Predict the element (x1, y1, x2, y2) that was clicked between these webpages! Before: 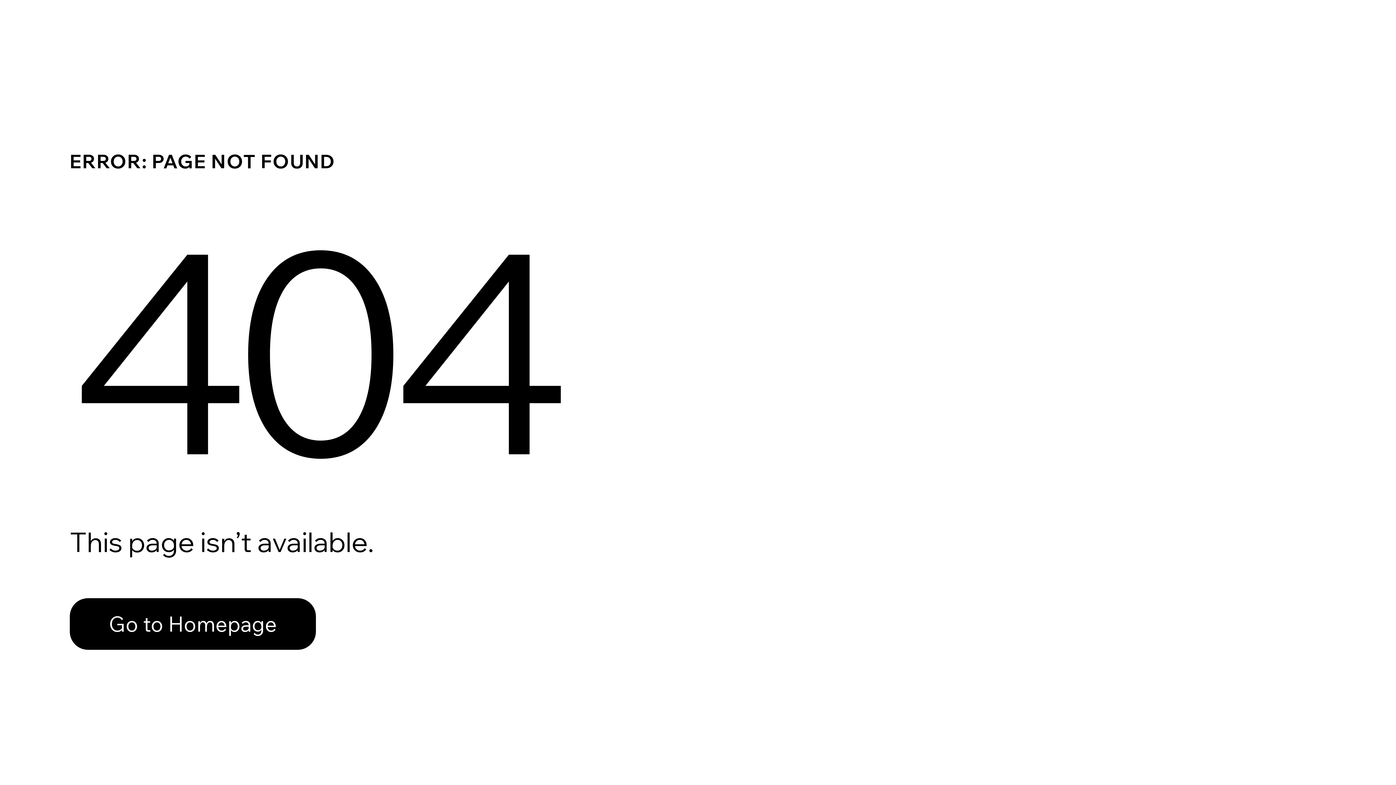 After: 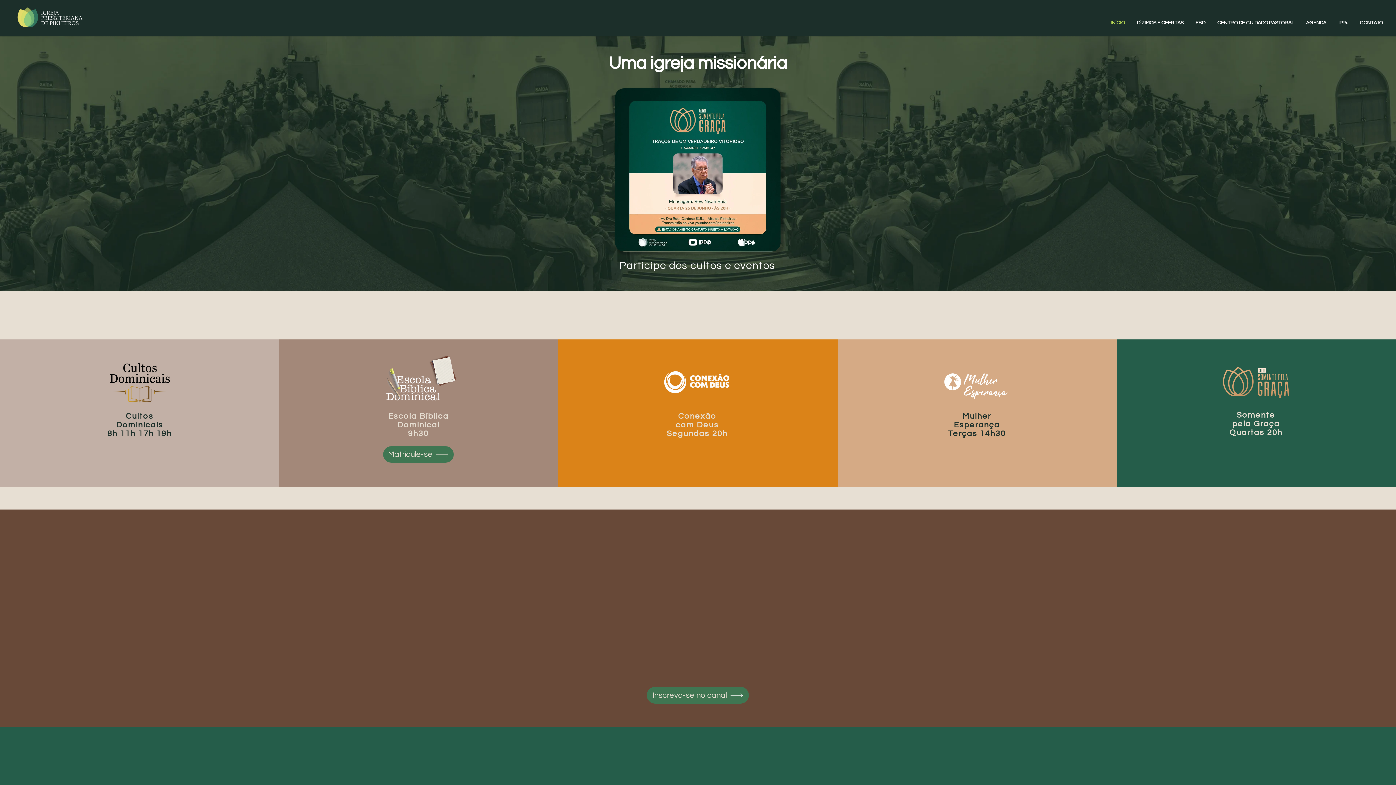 Action: bbox: (69, 582, 768, 659) label: Go to Homepage